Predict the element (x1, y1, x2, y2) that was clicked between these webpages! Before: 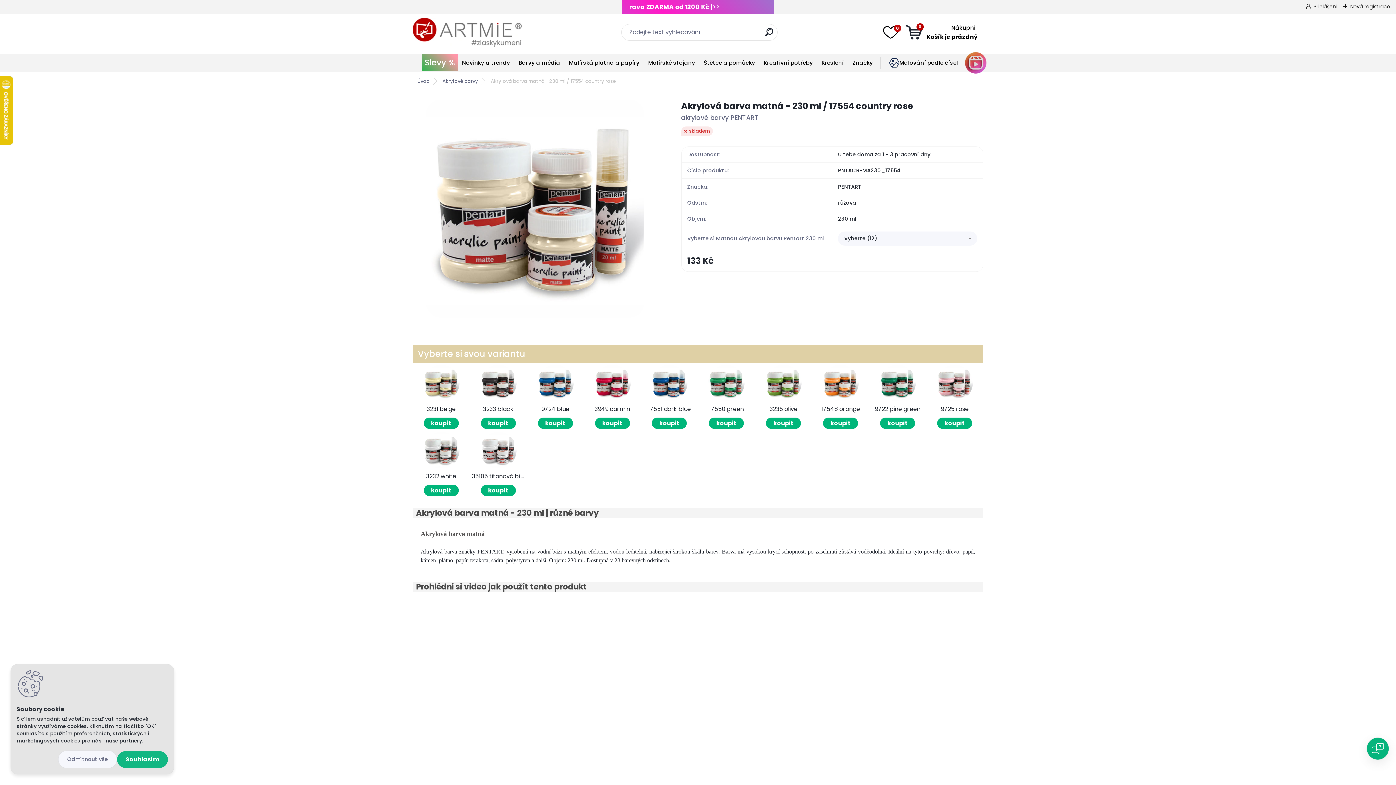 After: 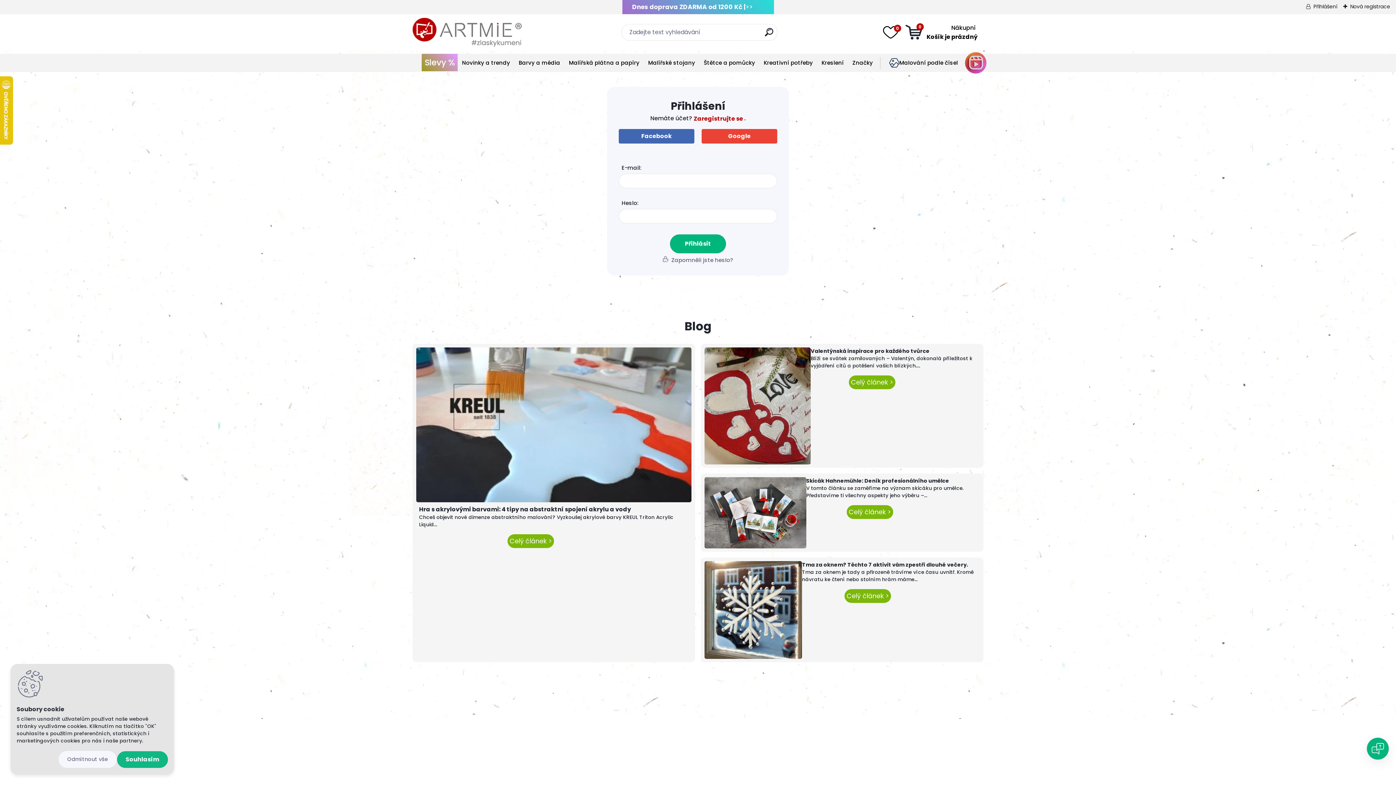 Action: bbox: (1306, 2, 1337, 10) label: Přihlášení